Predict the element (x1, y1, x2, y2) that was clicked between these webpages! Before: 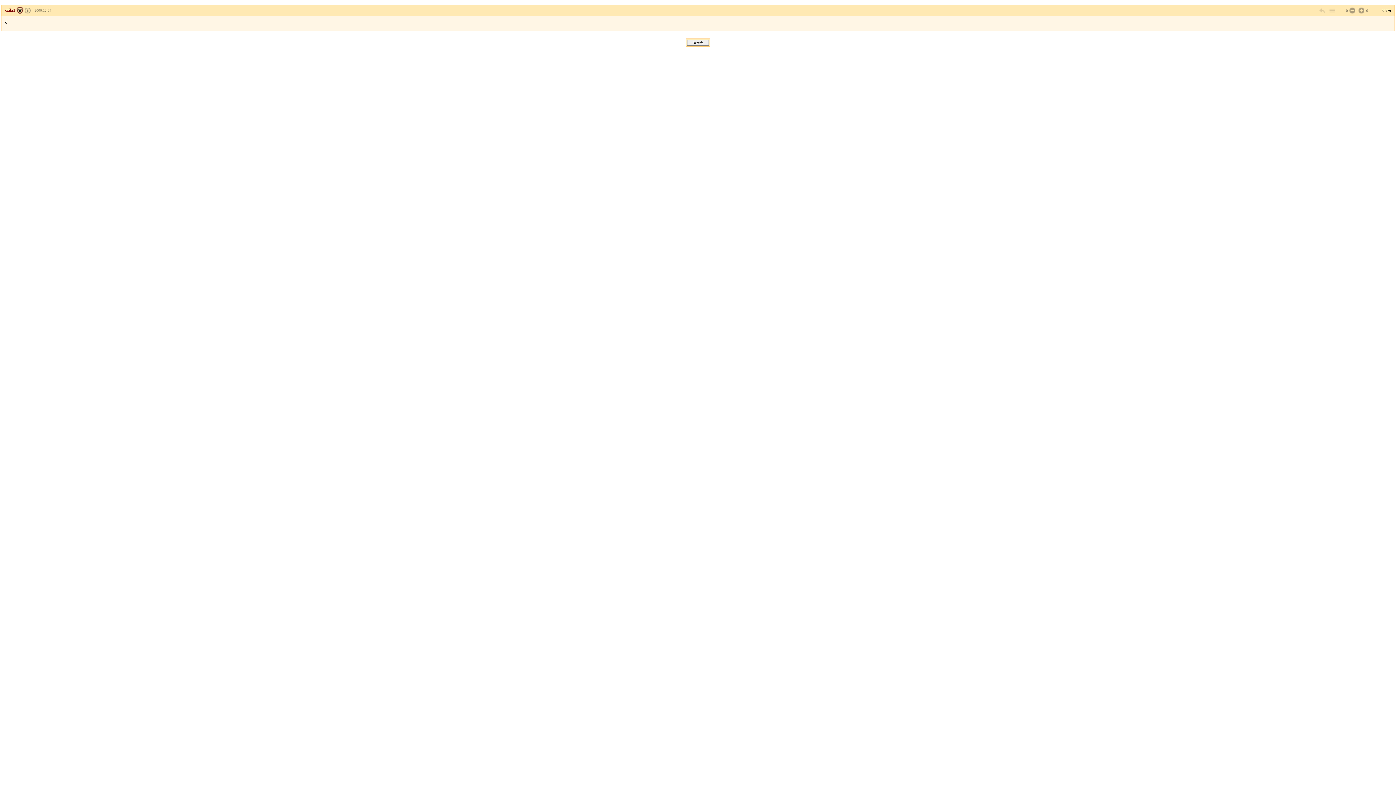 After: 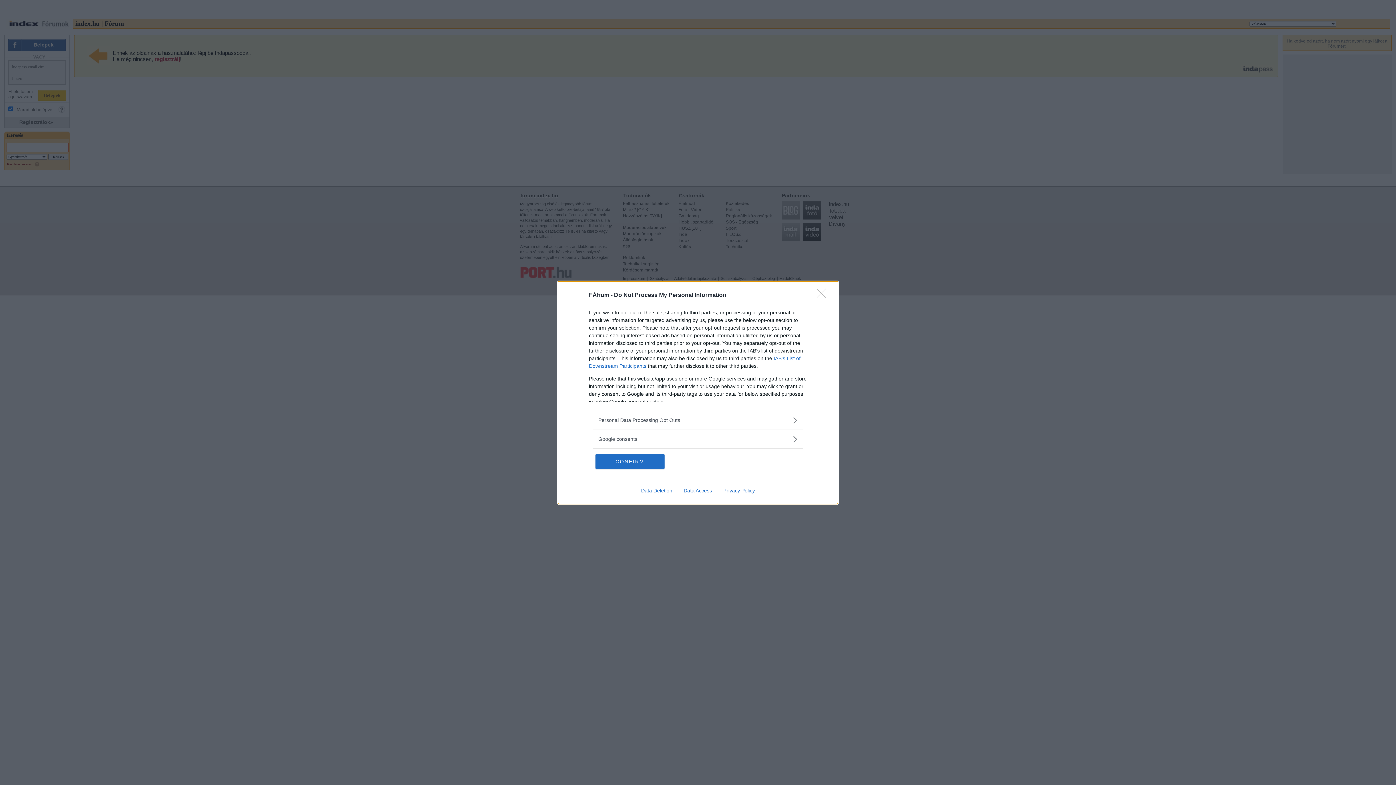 Action: bbox: (1357, 6, 1364, 14)